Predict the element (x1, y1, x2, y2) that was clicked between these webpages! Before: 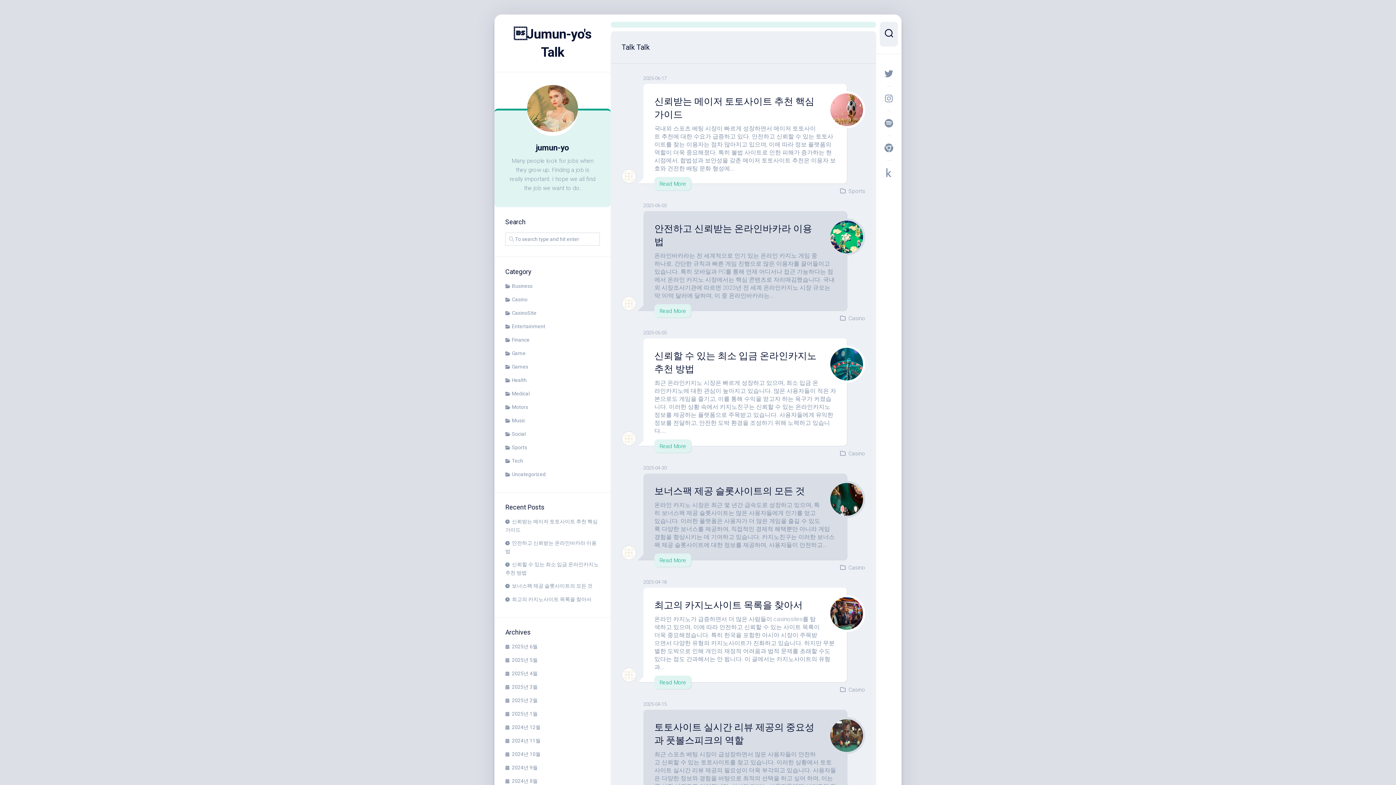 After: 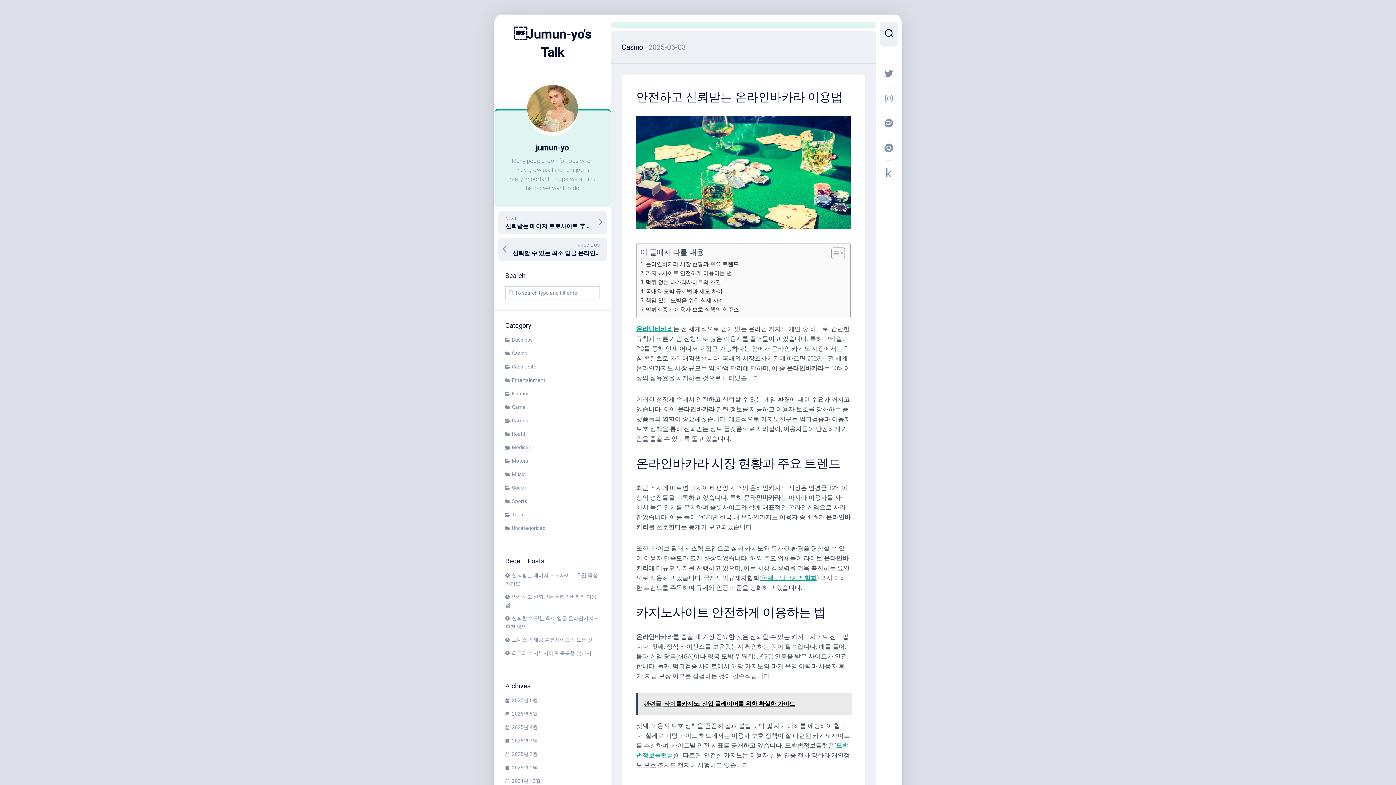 Action: bbox: (830, 220, 863, 253)